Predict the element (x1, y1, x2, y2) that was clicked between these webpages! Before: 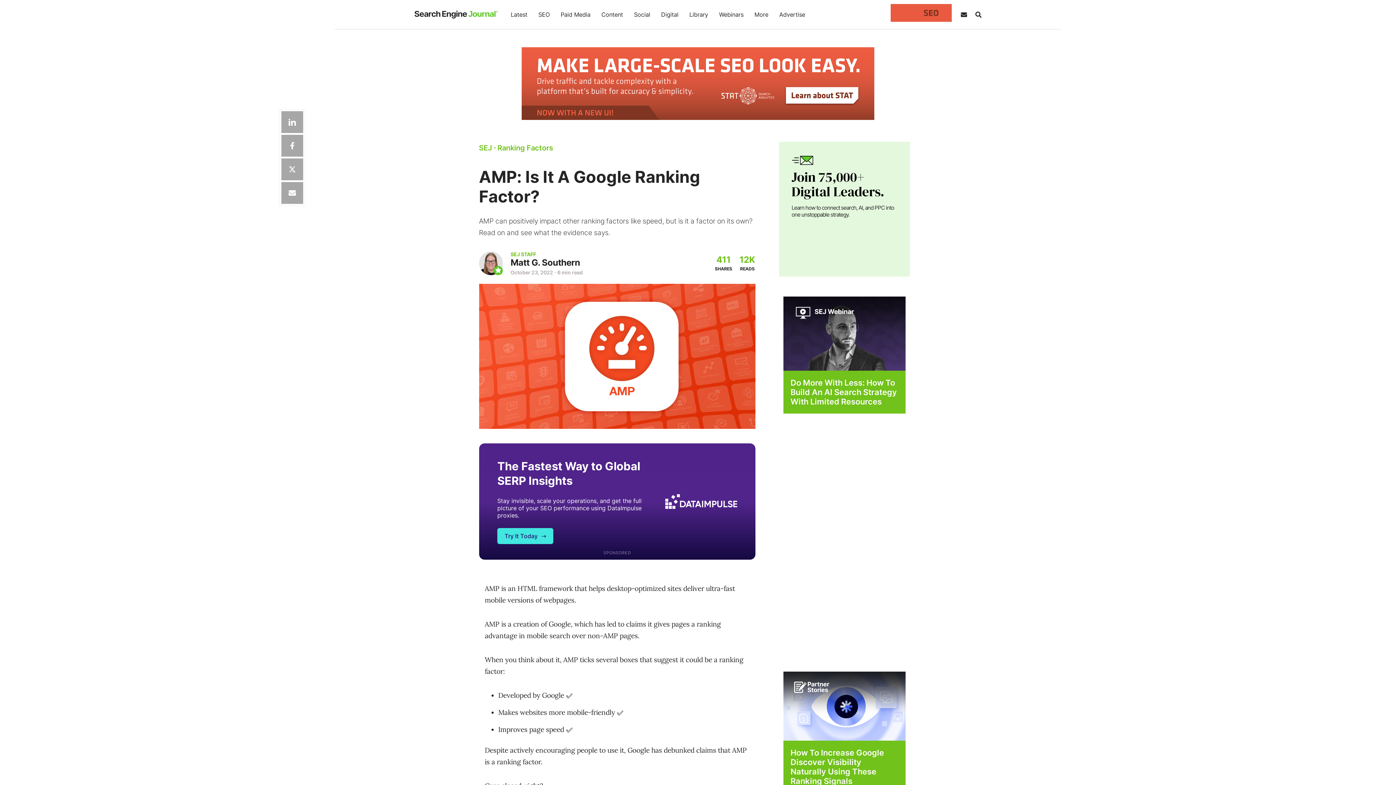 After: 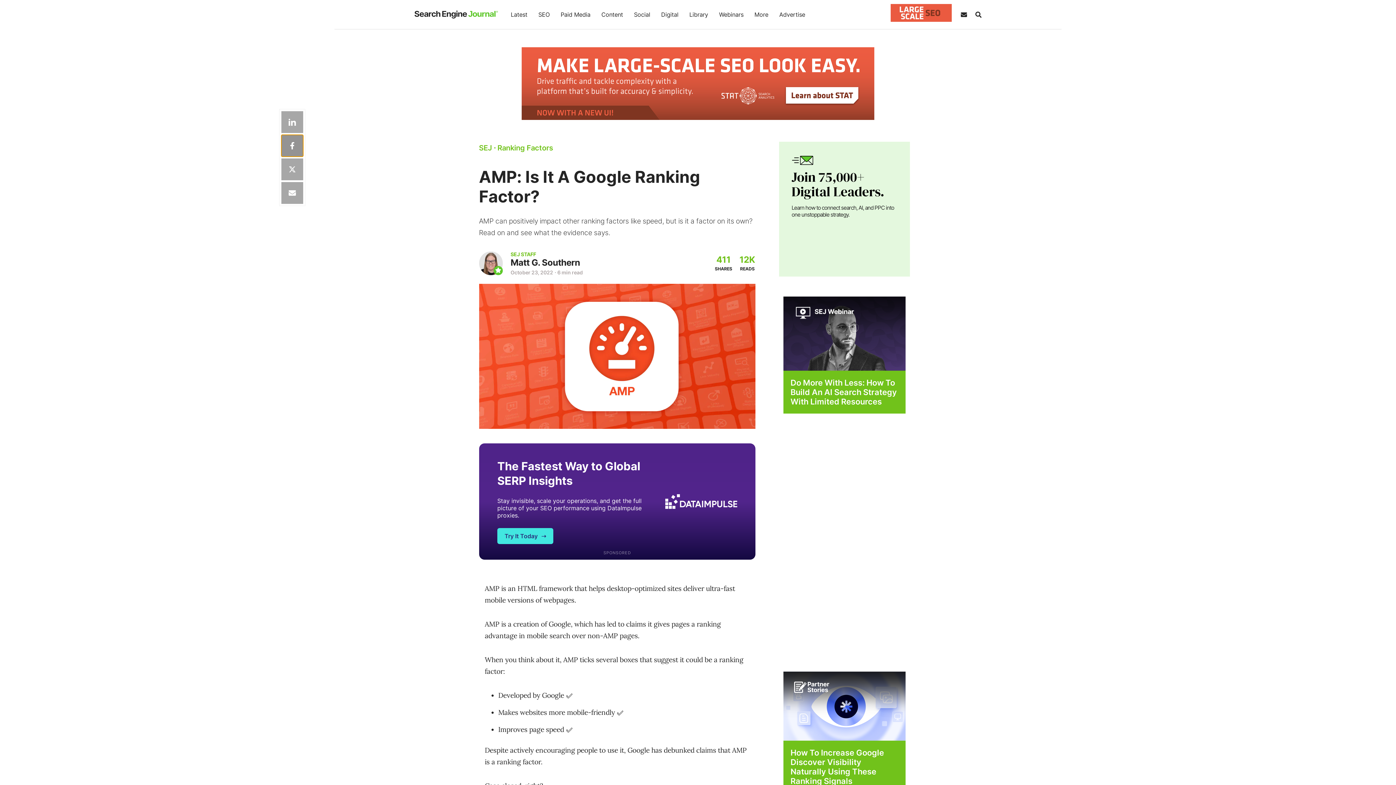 Action: bbox: (281, 134, 303, 156) label: Share on Facebok